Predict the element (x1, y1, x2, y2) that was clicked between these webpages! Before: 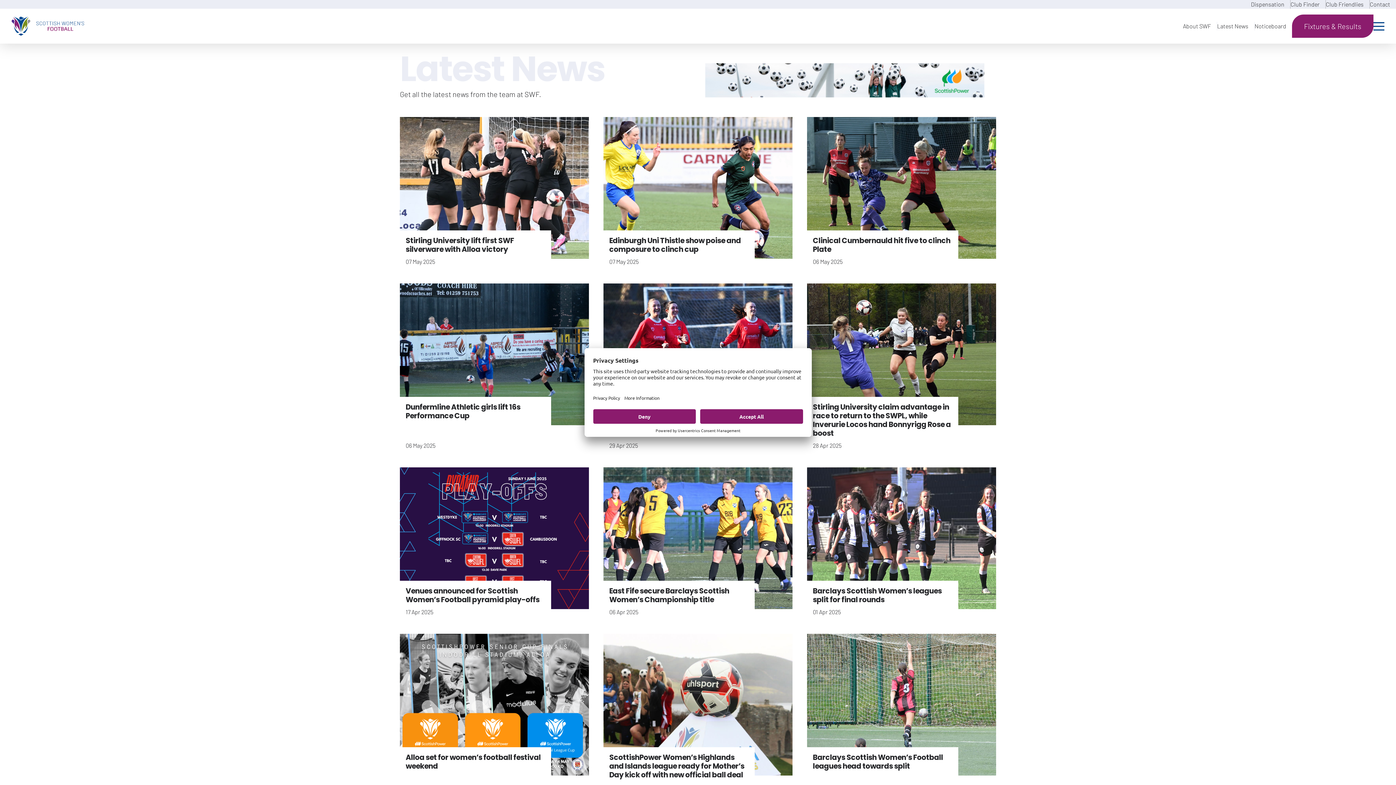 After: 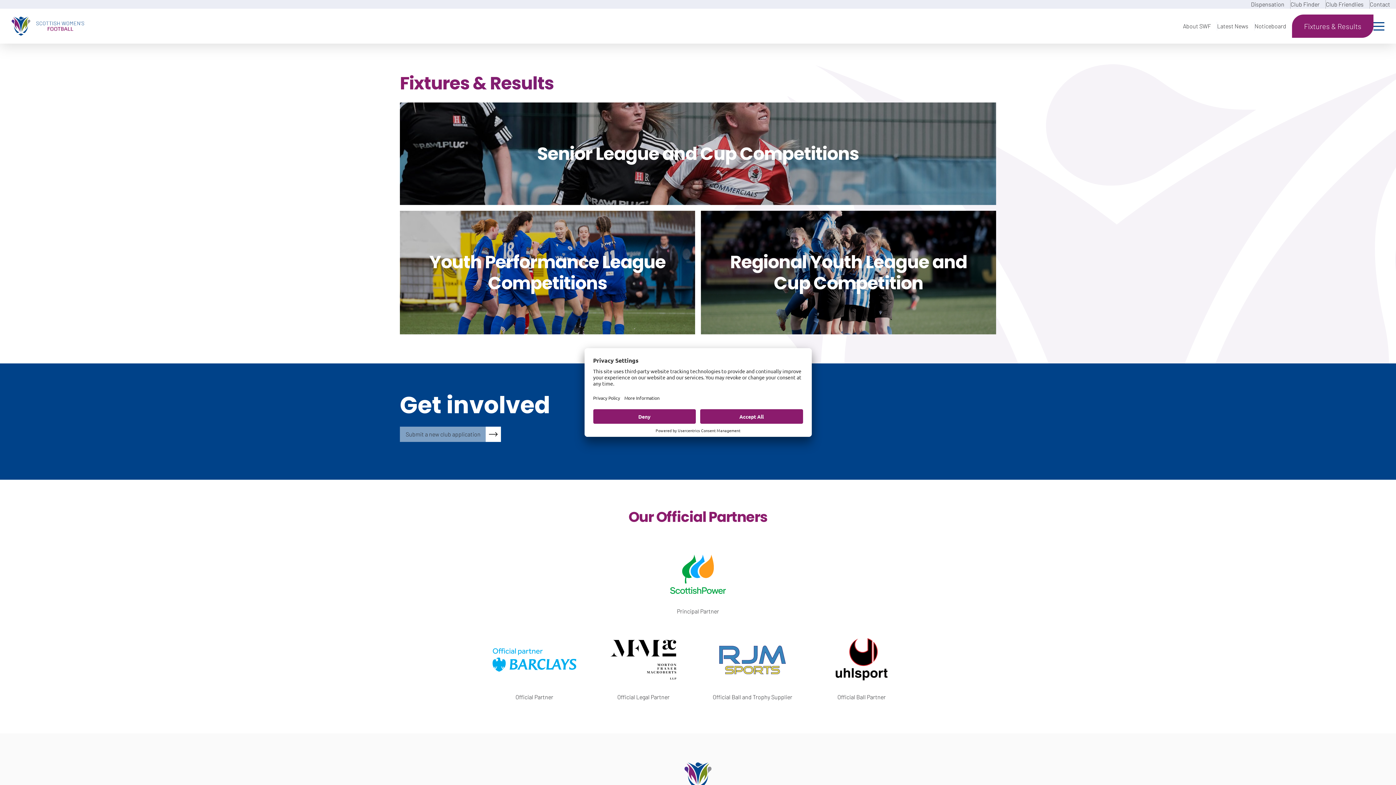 Action: bbox: (1292, 14, 1373, 37) label: Fixtures & Results